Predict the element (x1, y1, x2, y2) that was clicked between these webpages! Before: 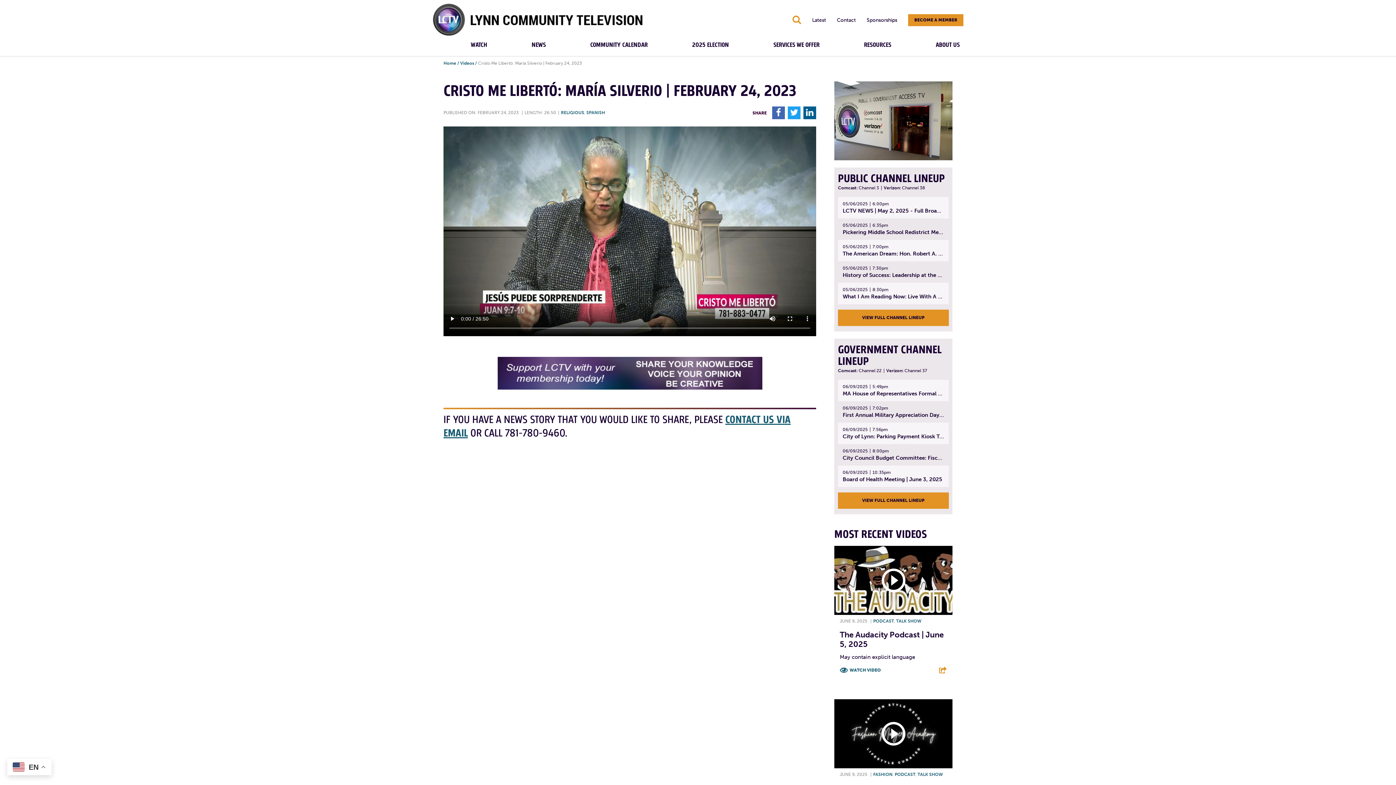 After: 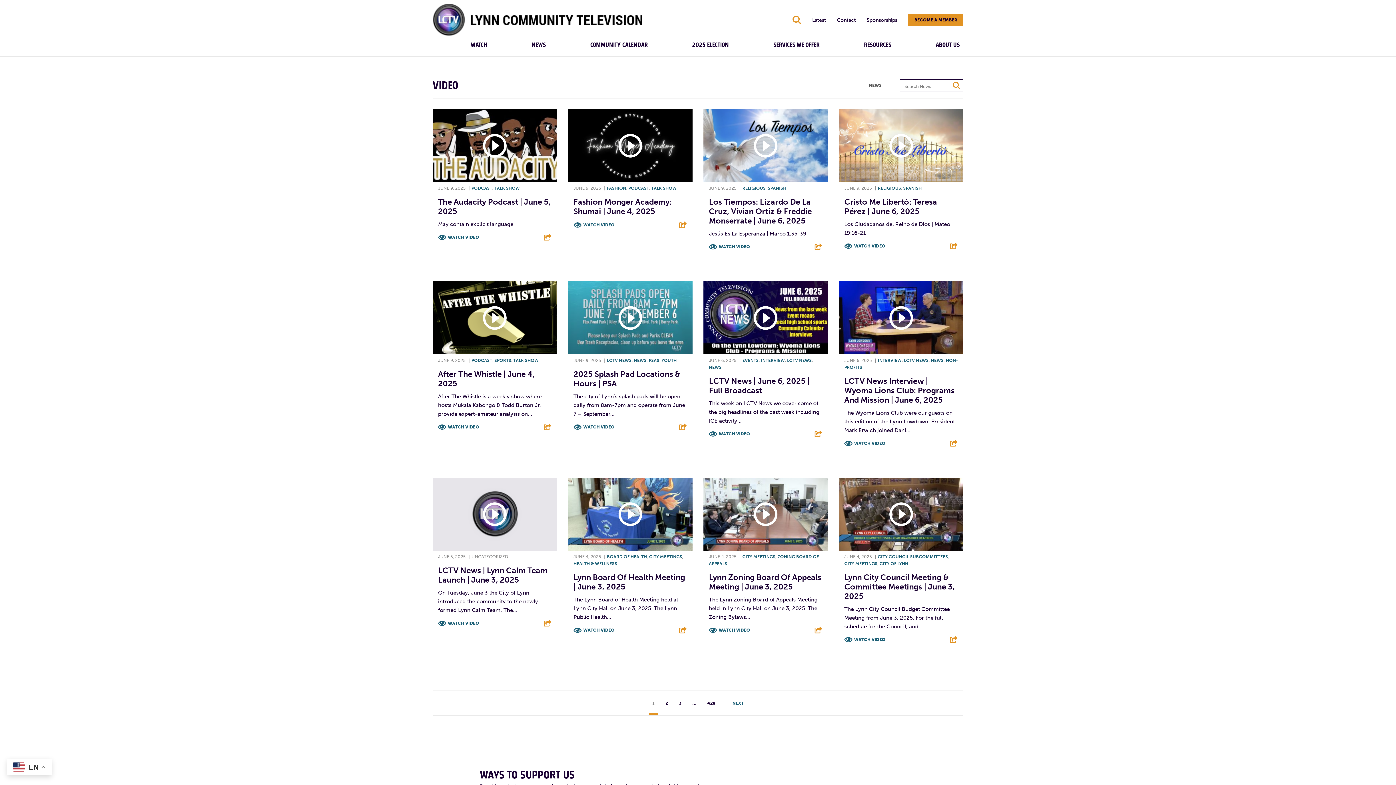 Action: bbox: (460, 60, 474, 65) label: Videos